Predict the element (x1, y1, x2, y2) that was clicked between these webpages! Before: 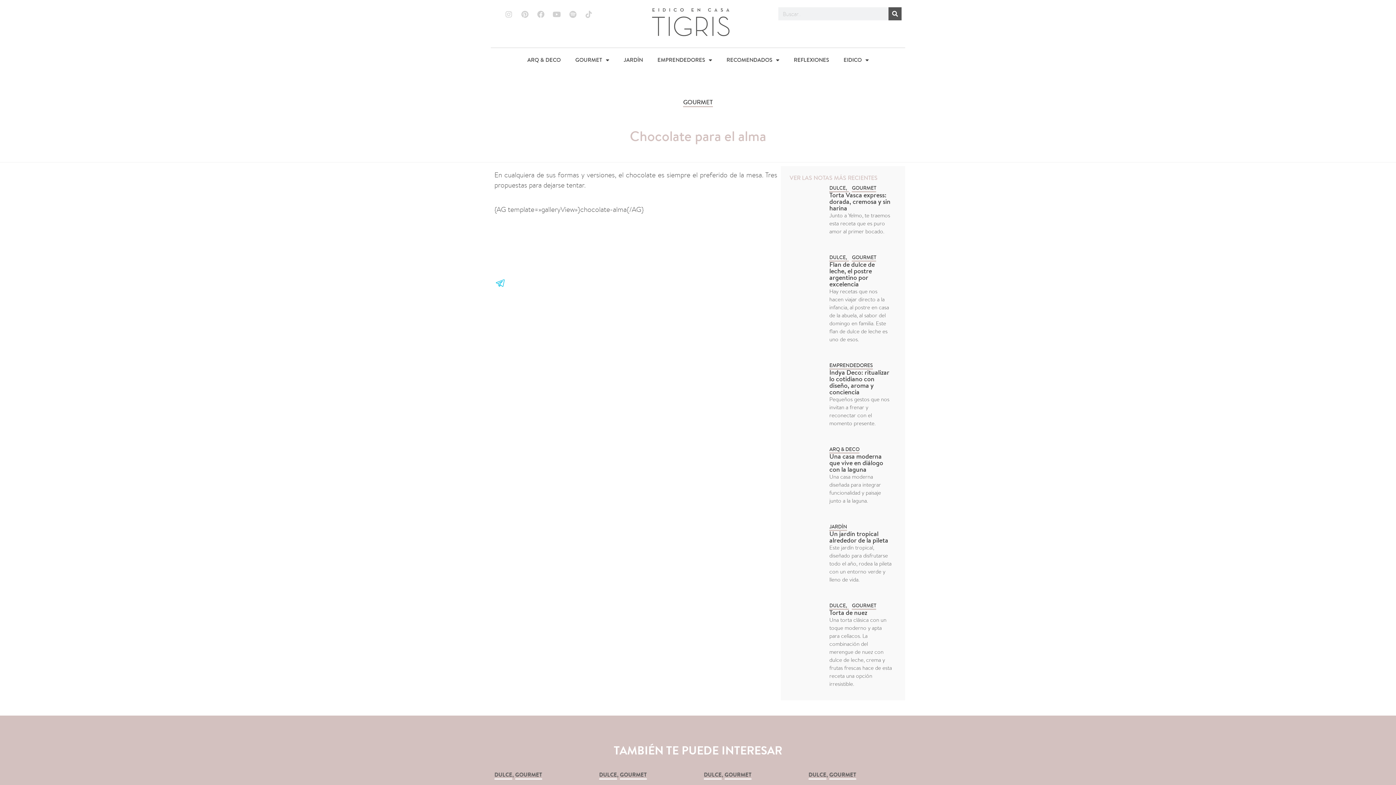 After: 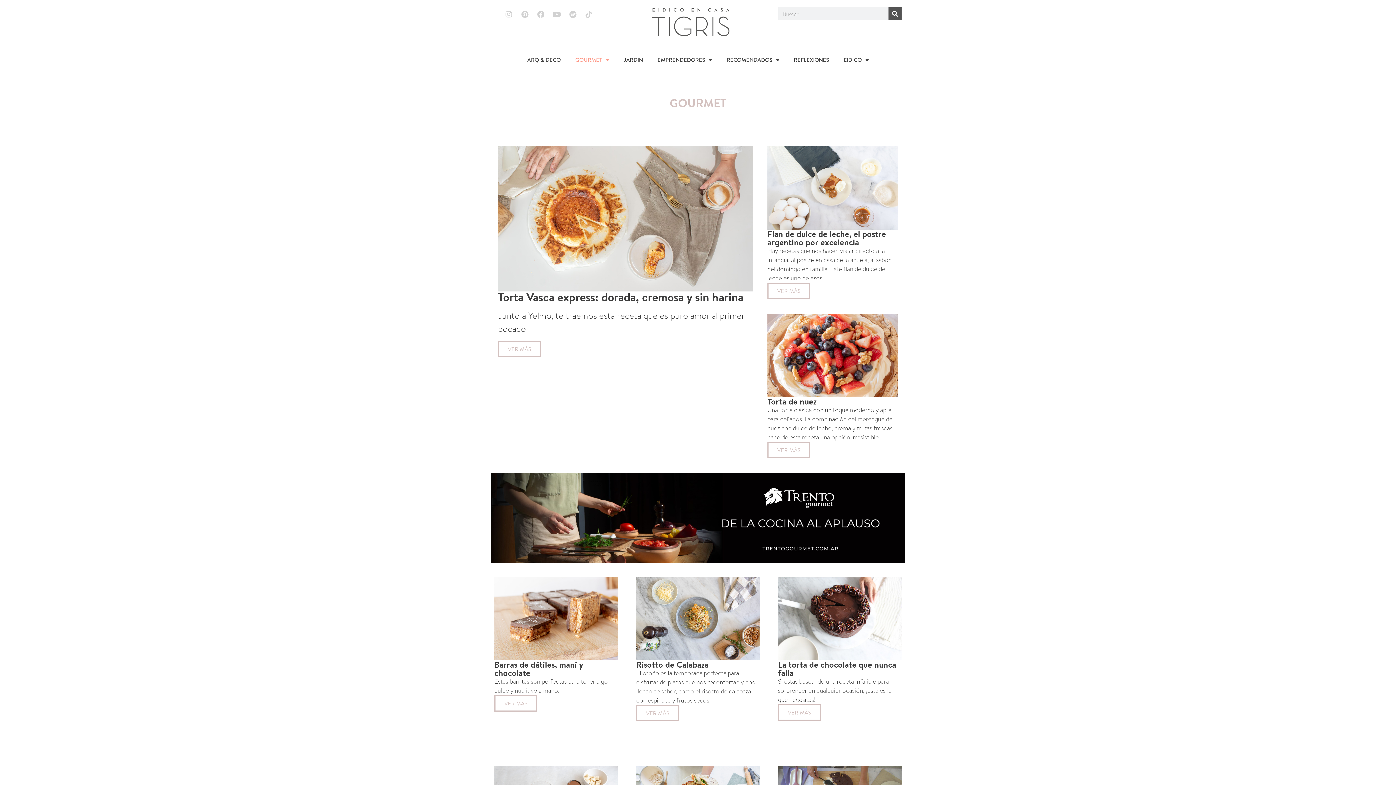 Action: label: GOURMET bbox: (683, 97, 713, 107)